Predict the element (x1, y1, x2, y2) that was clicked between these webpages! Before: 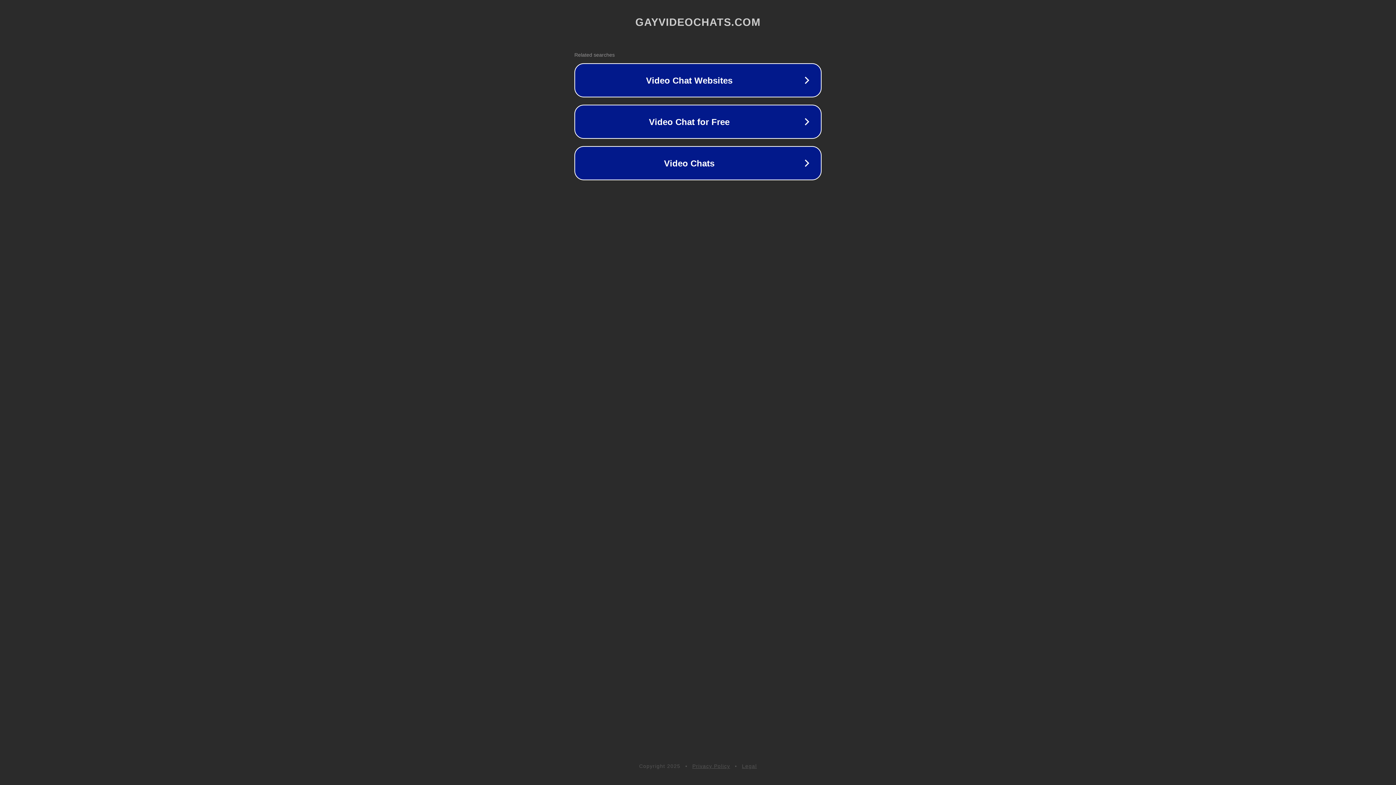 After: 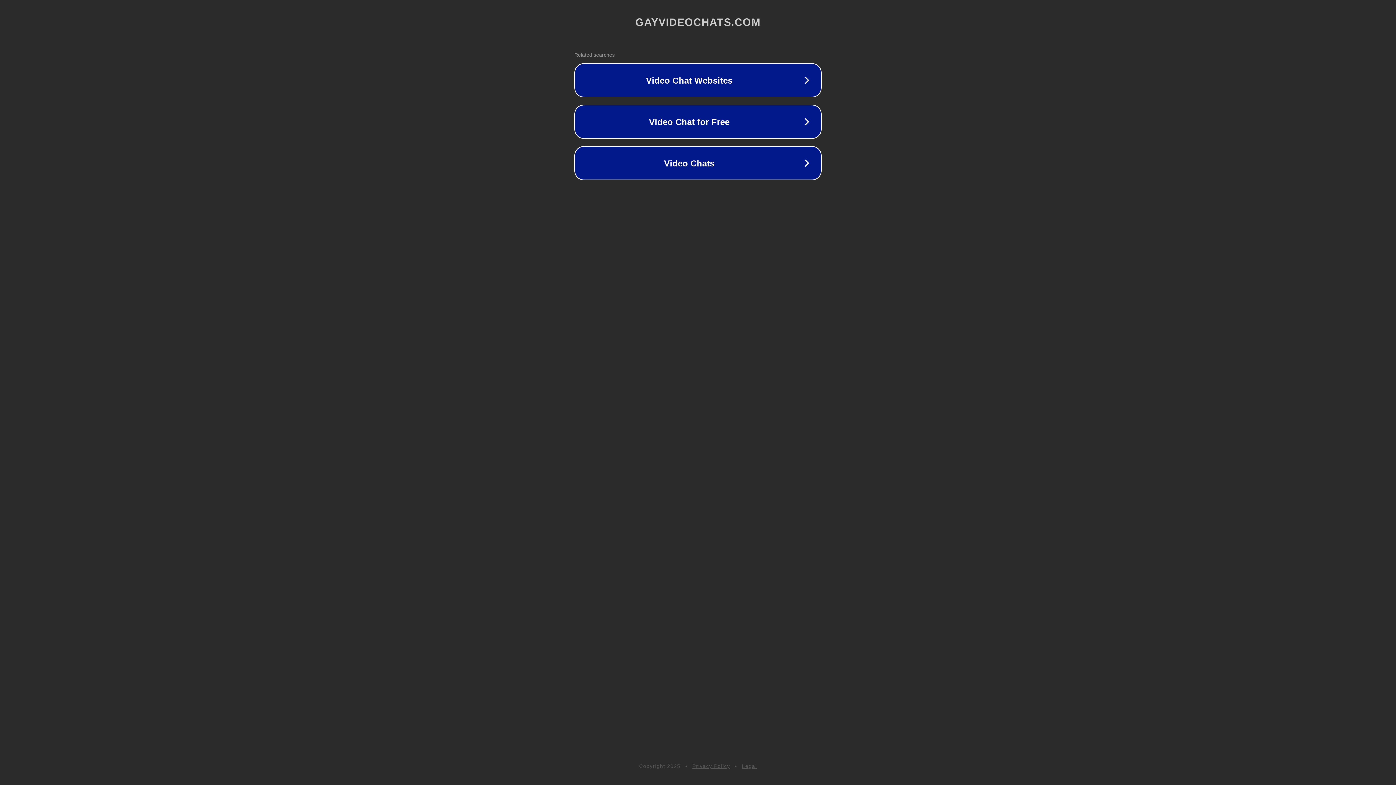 Action: bbox: (742, 763, 757, 769) label: Legal